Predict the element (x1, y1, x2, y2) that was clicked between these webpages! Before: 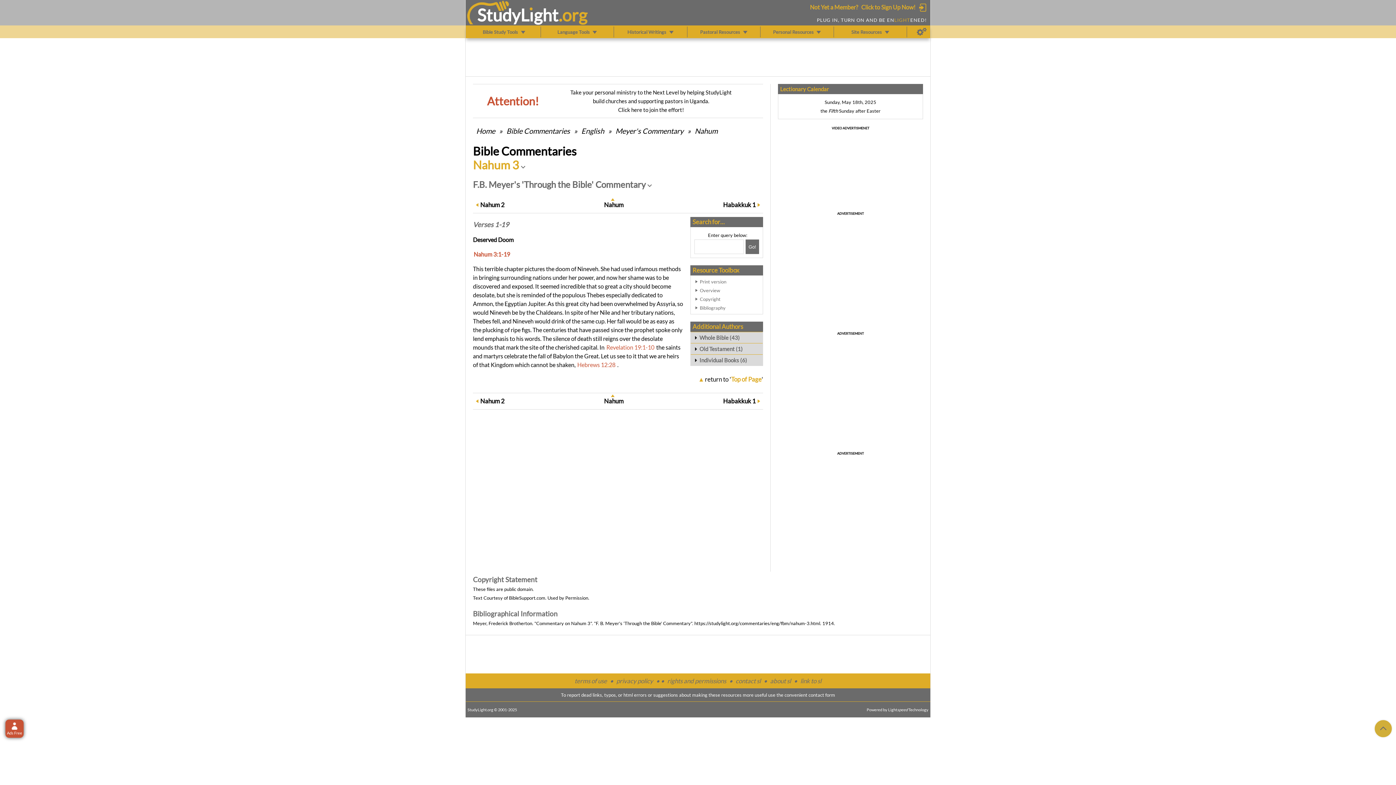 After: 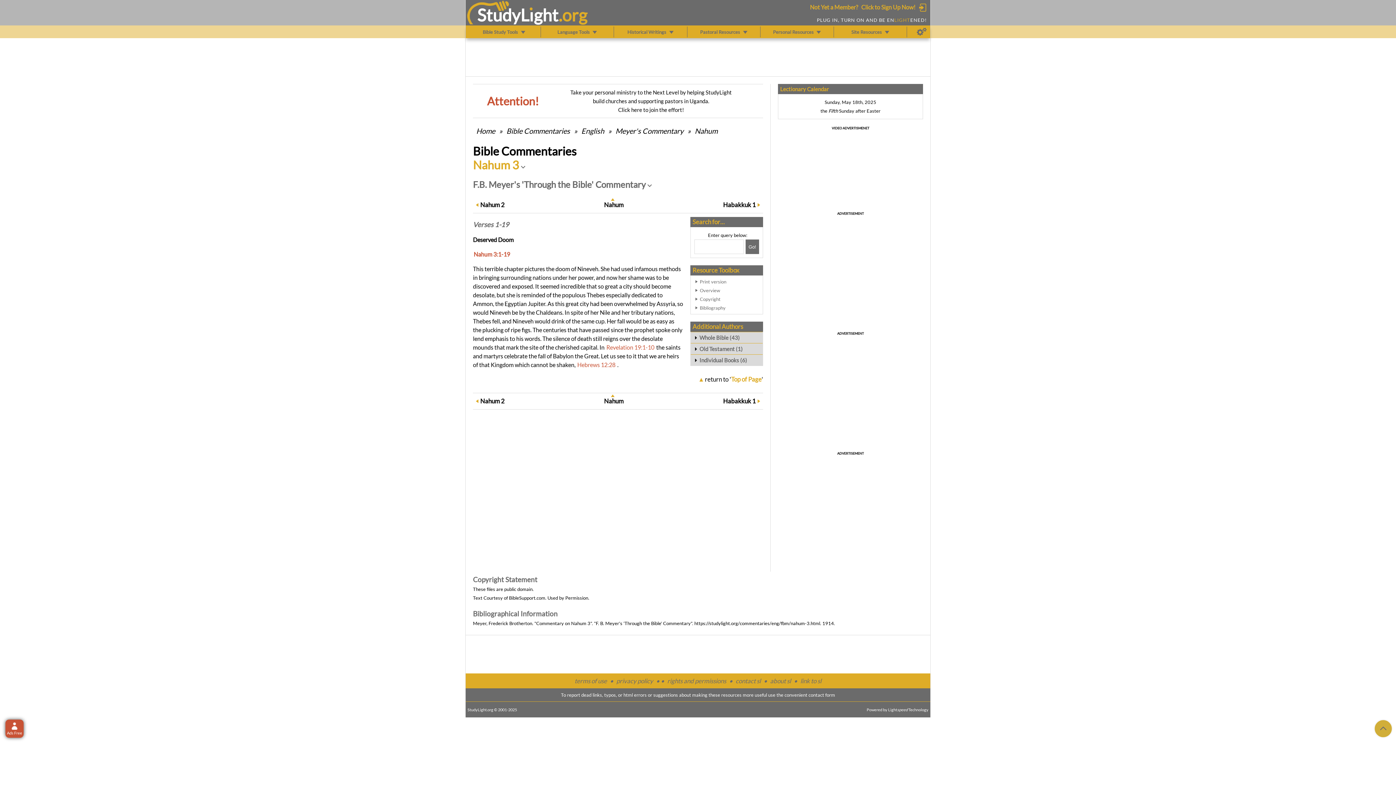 Action: bbox: (700, 303, 759, 312) label: Bibliography